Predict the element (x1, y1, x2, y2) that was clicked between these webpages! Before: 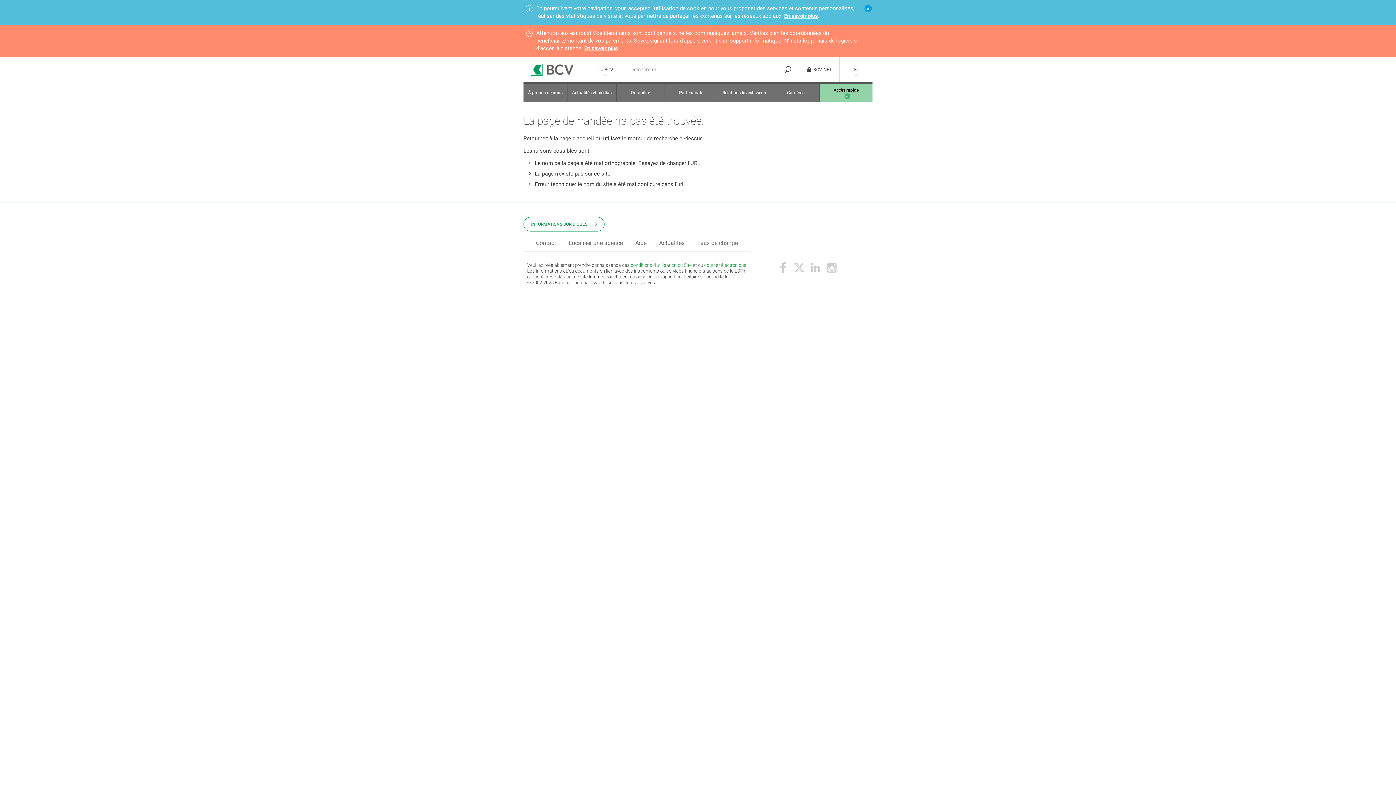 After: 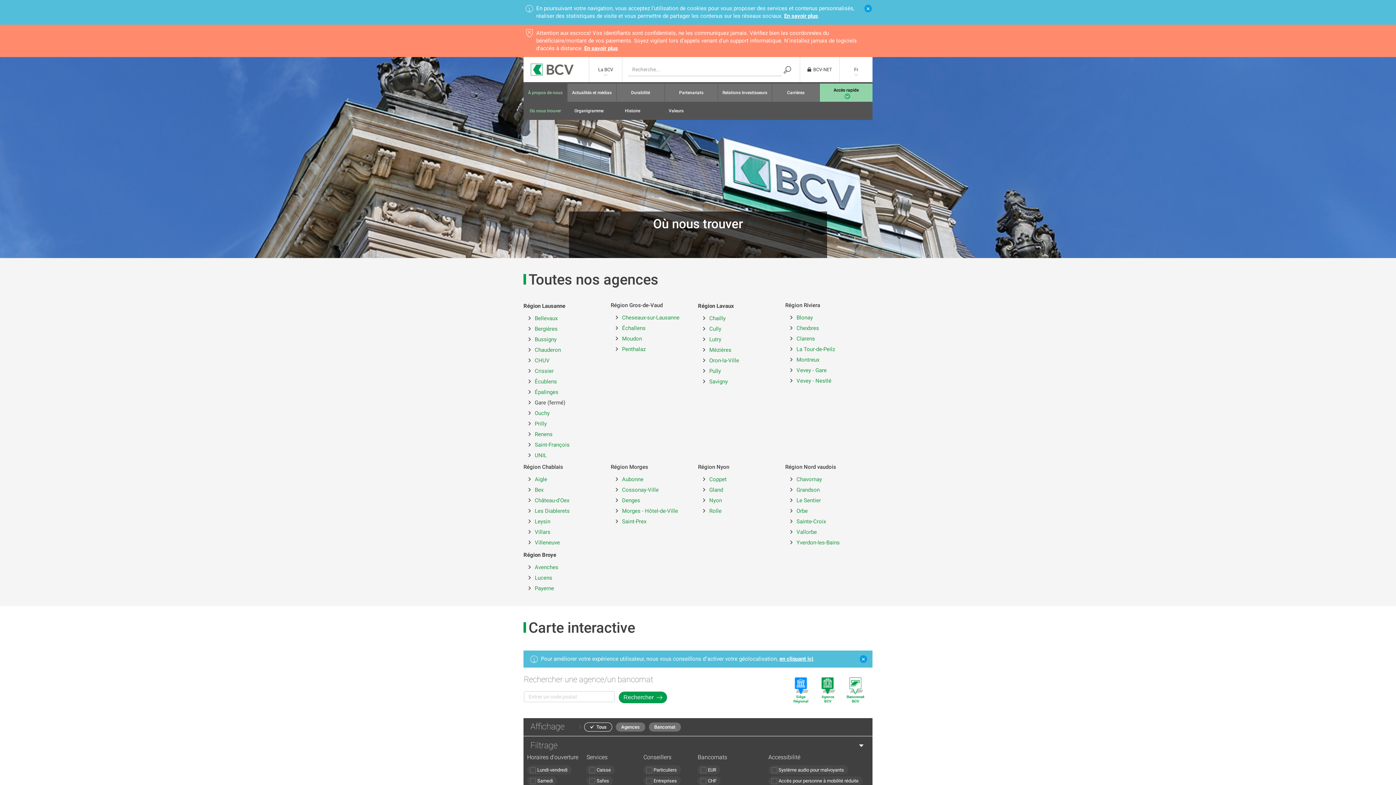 Action: label: Localiser une agence bbox: (568, 238, 622, 247)